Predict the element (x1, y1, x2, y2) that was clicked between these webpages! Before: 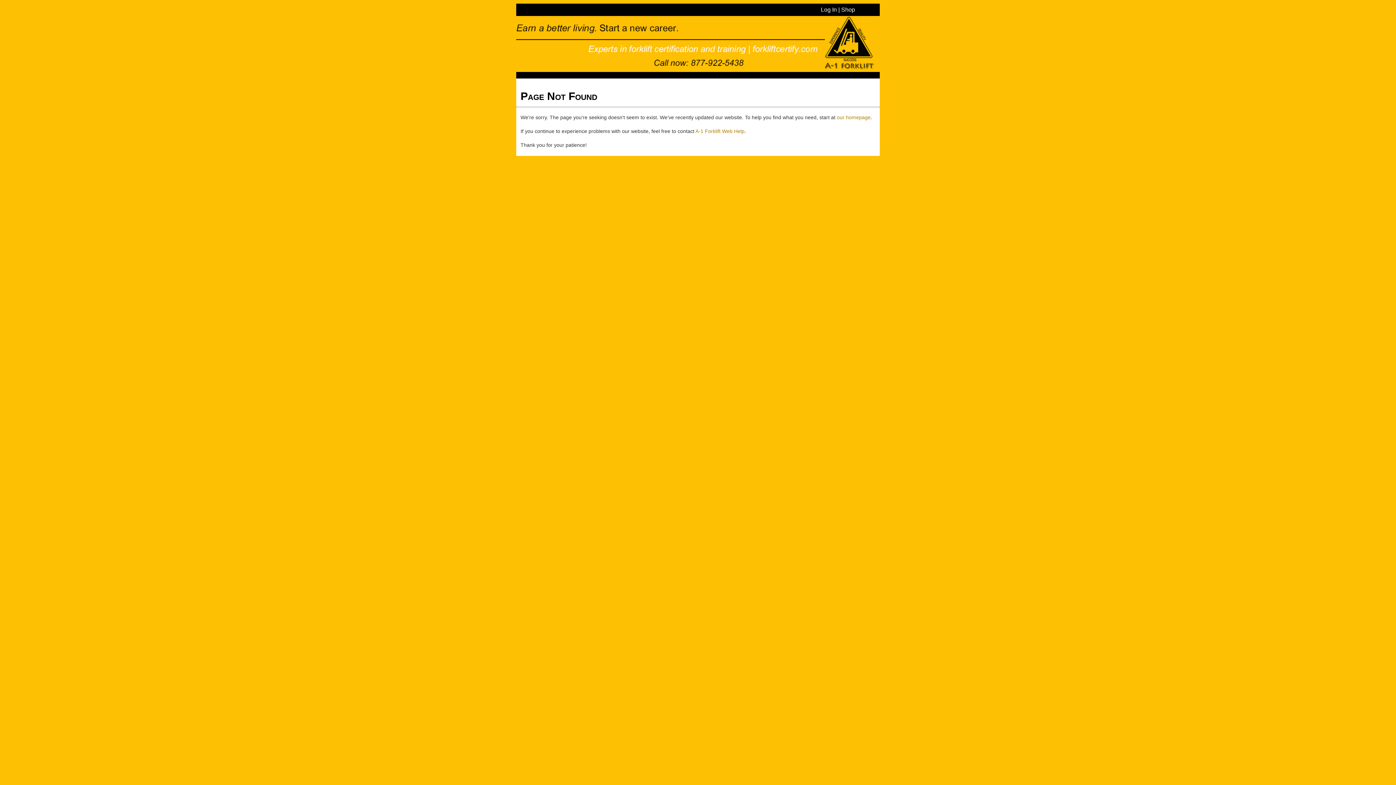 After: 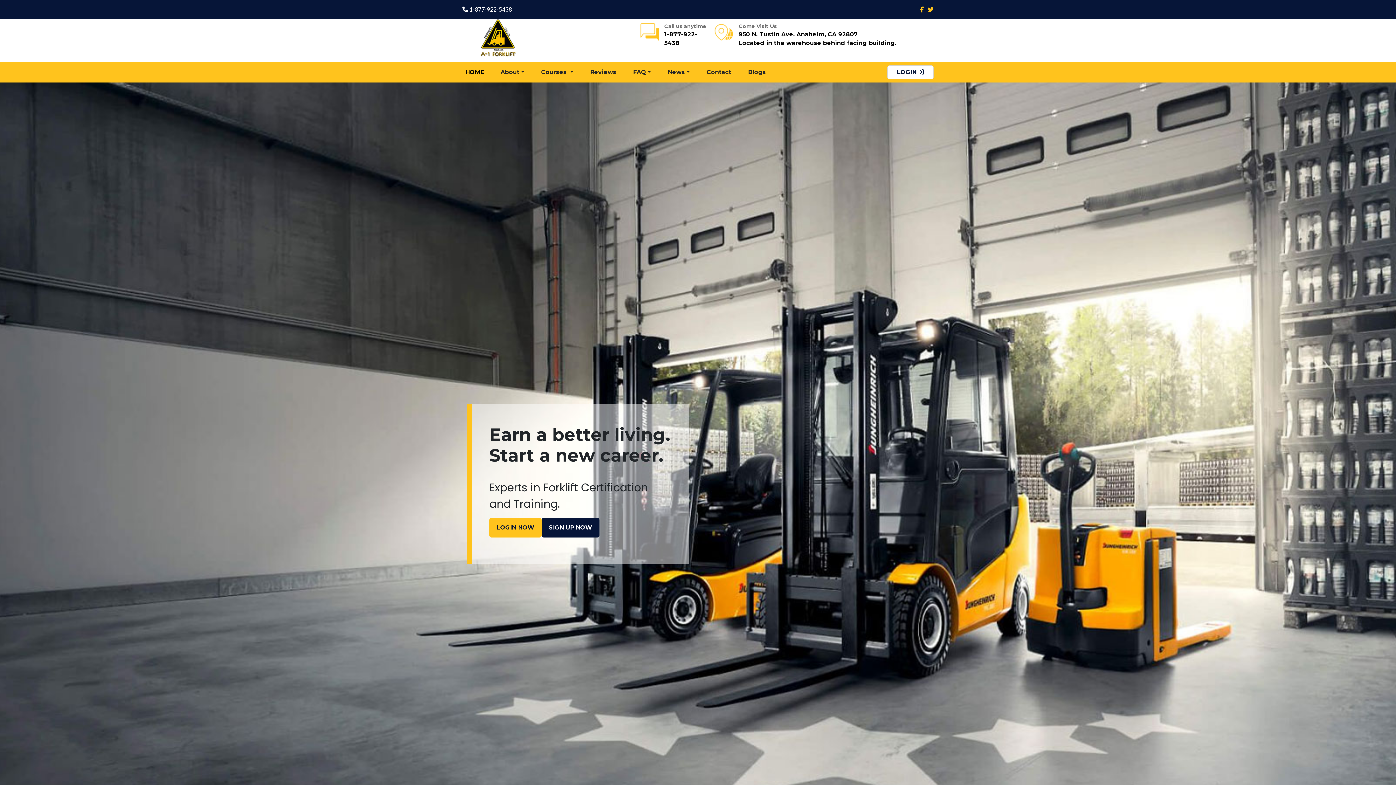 Action: label: our homepage bbox: (837, 114, 870, 120)